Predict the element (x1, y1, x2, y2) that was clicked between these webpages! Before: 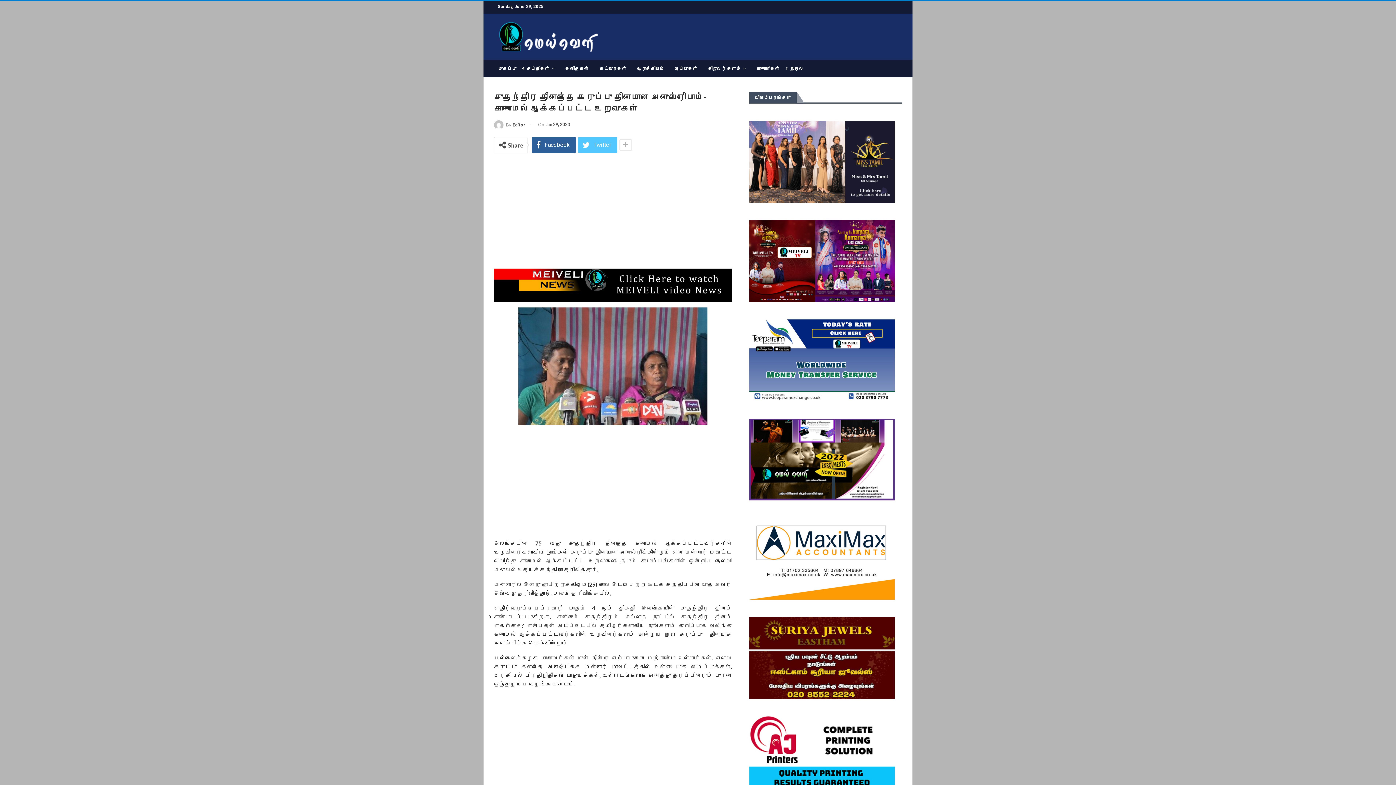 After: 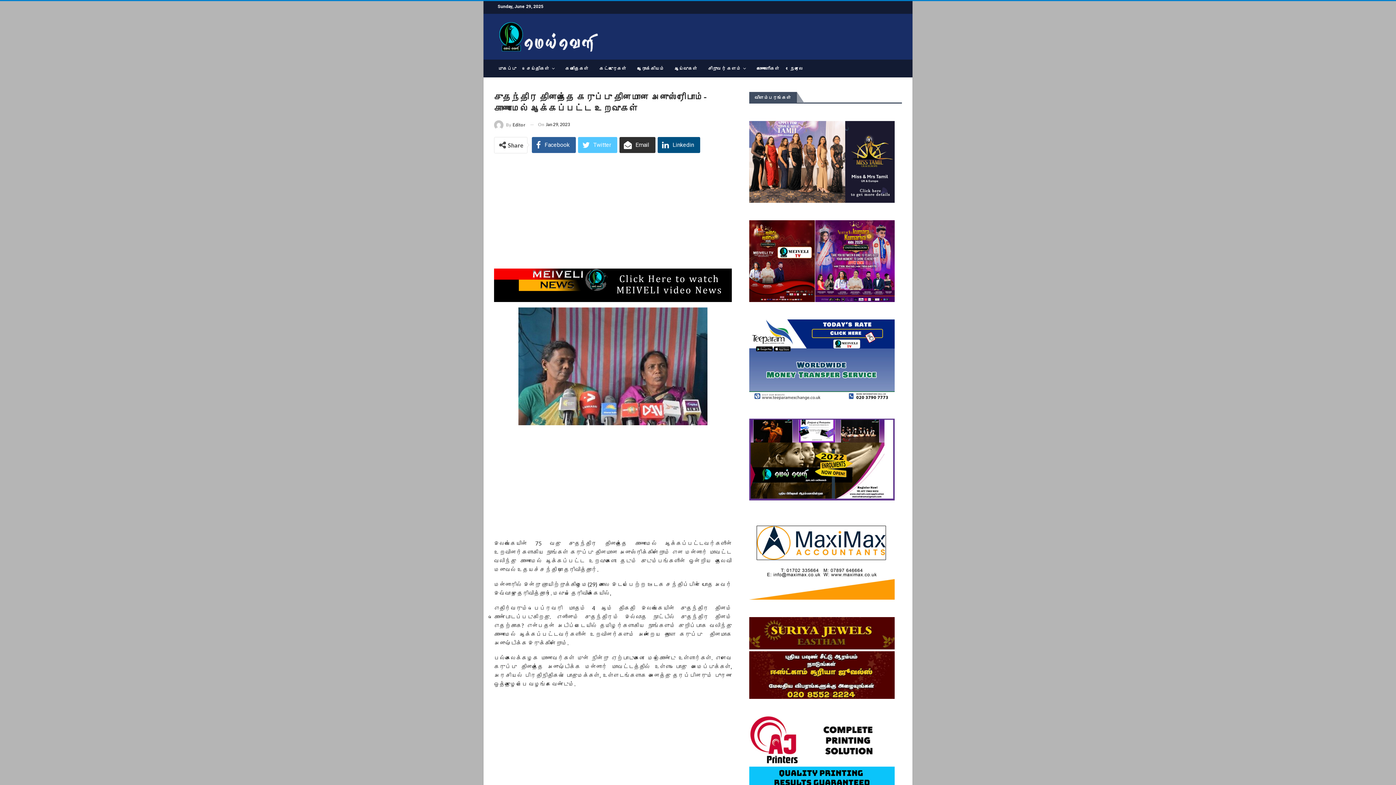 Action: bbox: (619, 139, 632, 150)